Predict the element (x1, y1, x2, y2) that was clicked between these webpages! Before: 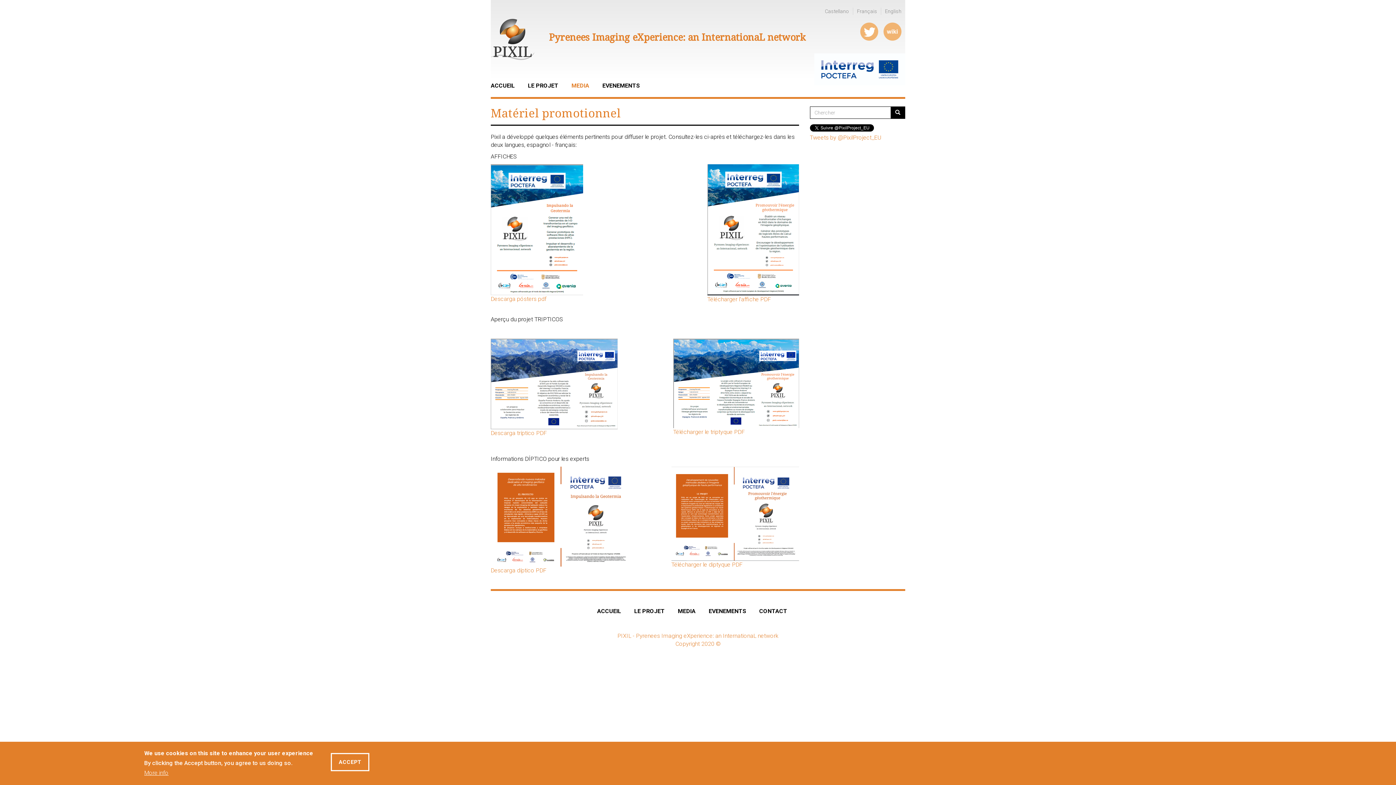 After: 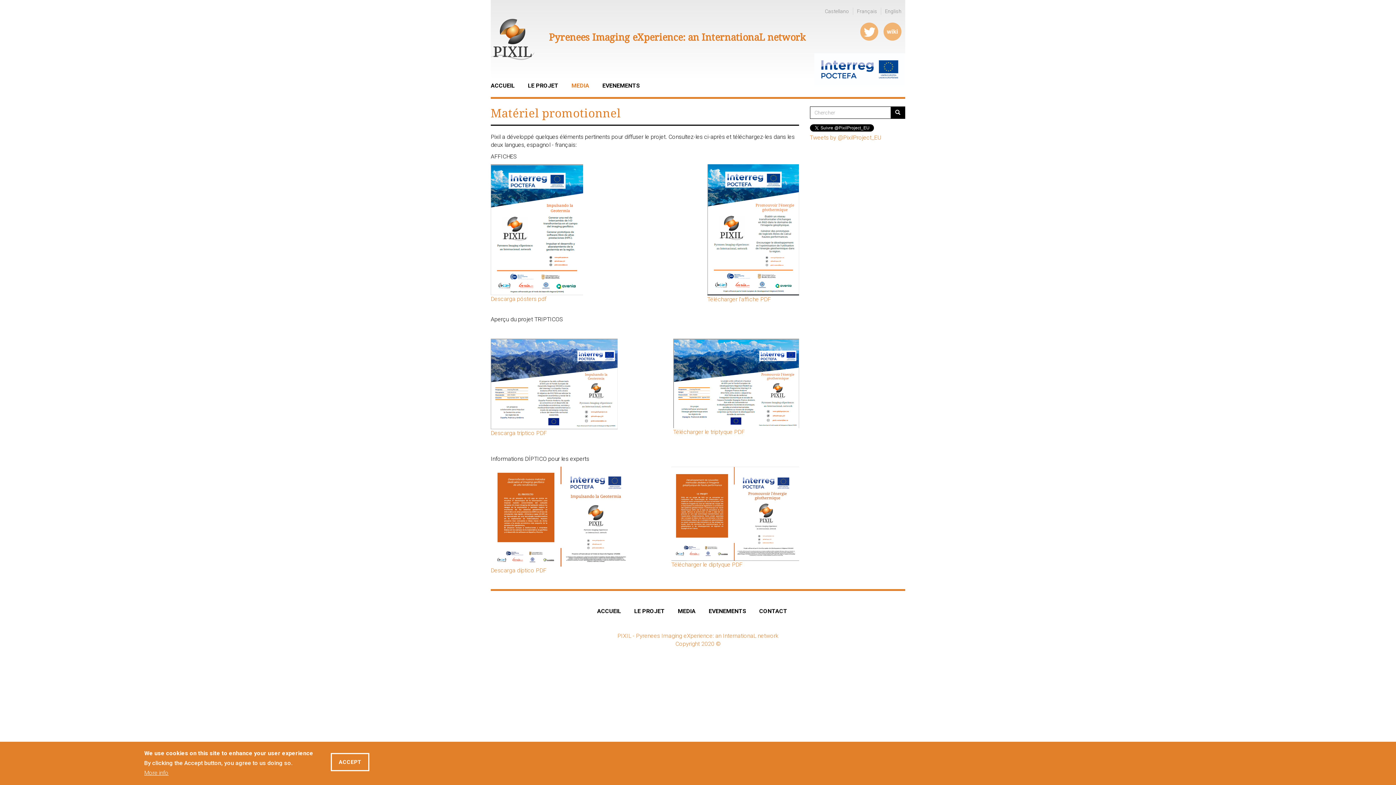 Action: bbox: (814, 59, 905, 66)